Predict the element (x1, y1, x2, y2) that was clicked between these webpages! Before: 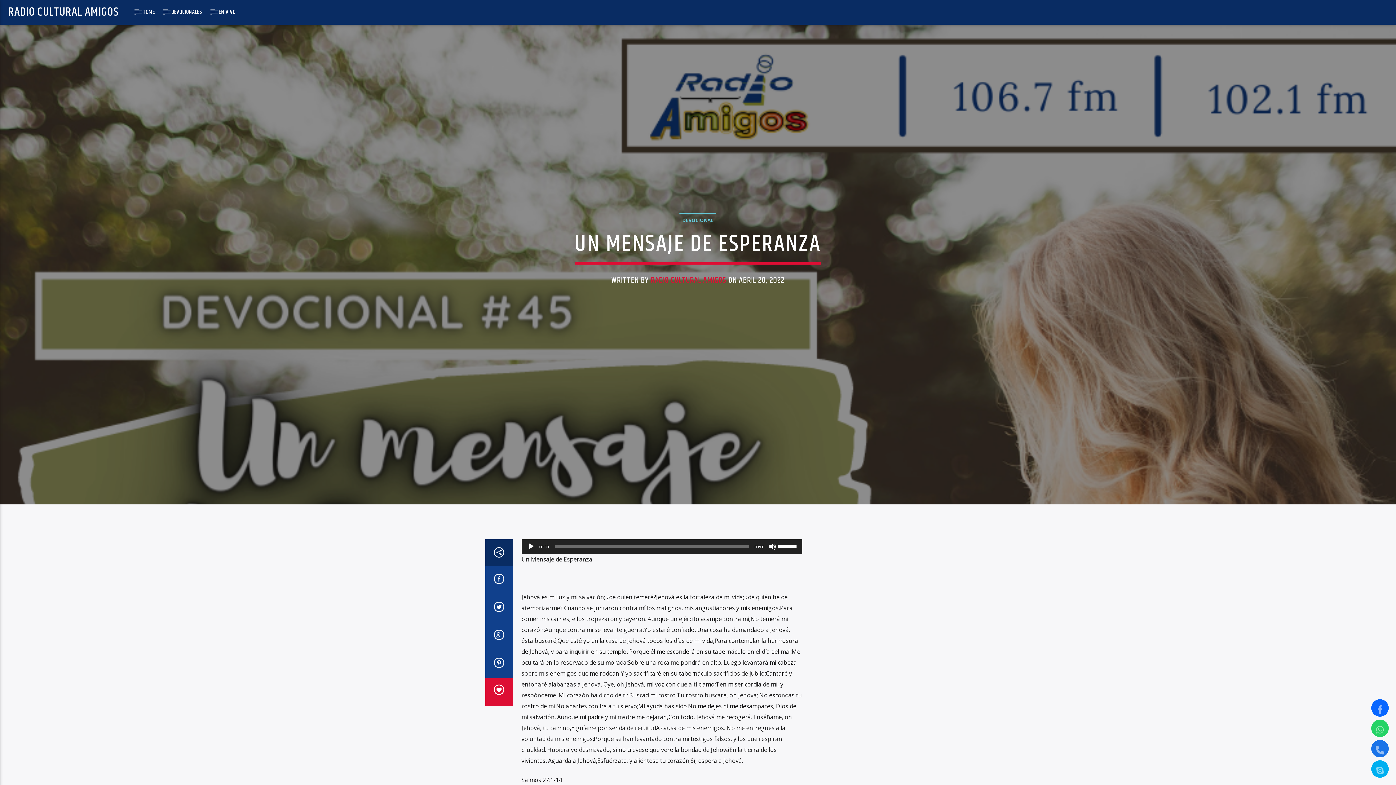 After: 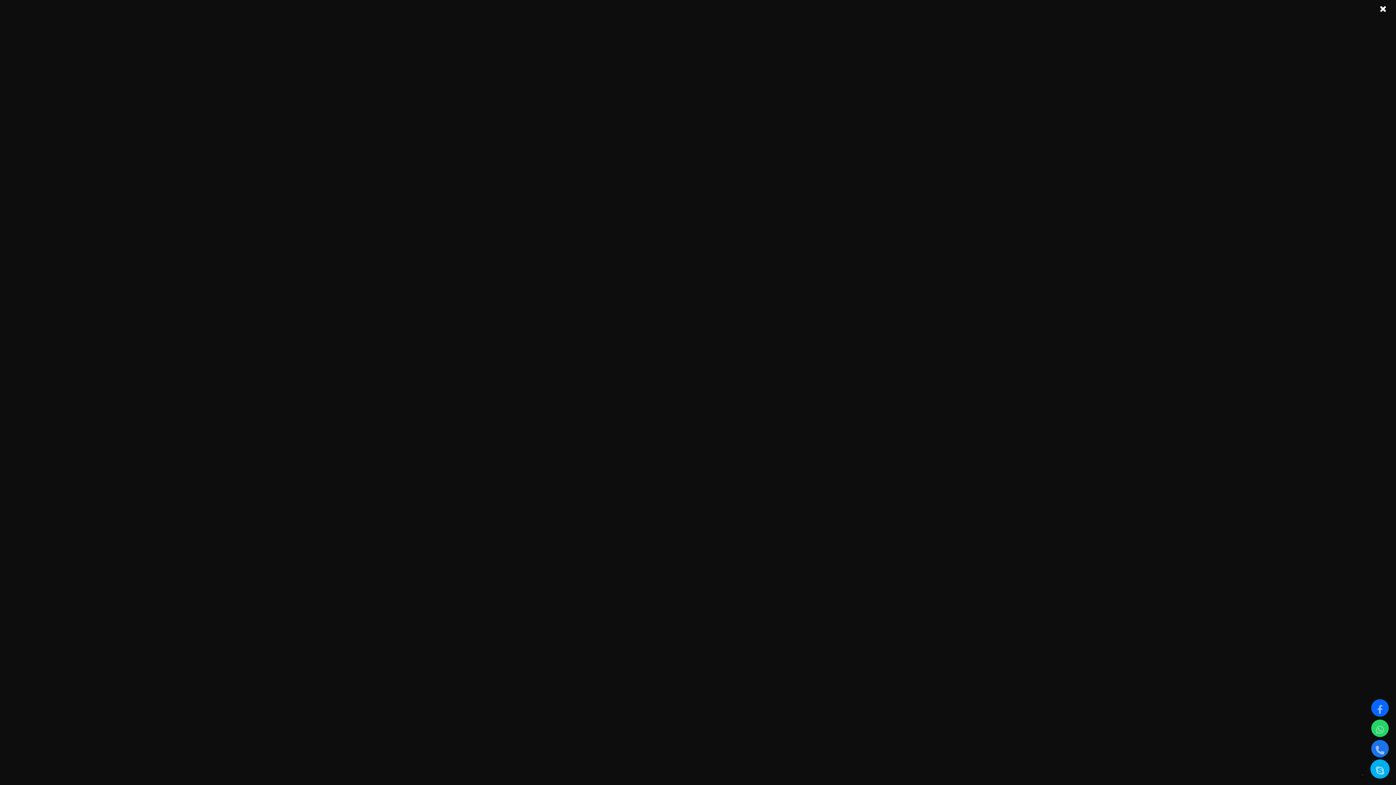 Action: bbox: (1371, 760, 1389, 778)